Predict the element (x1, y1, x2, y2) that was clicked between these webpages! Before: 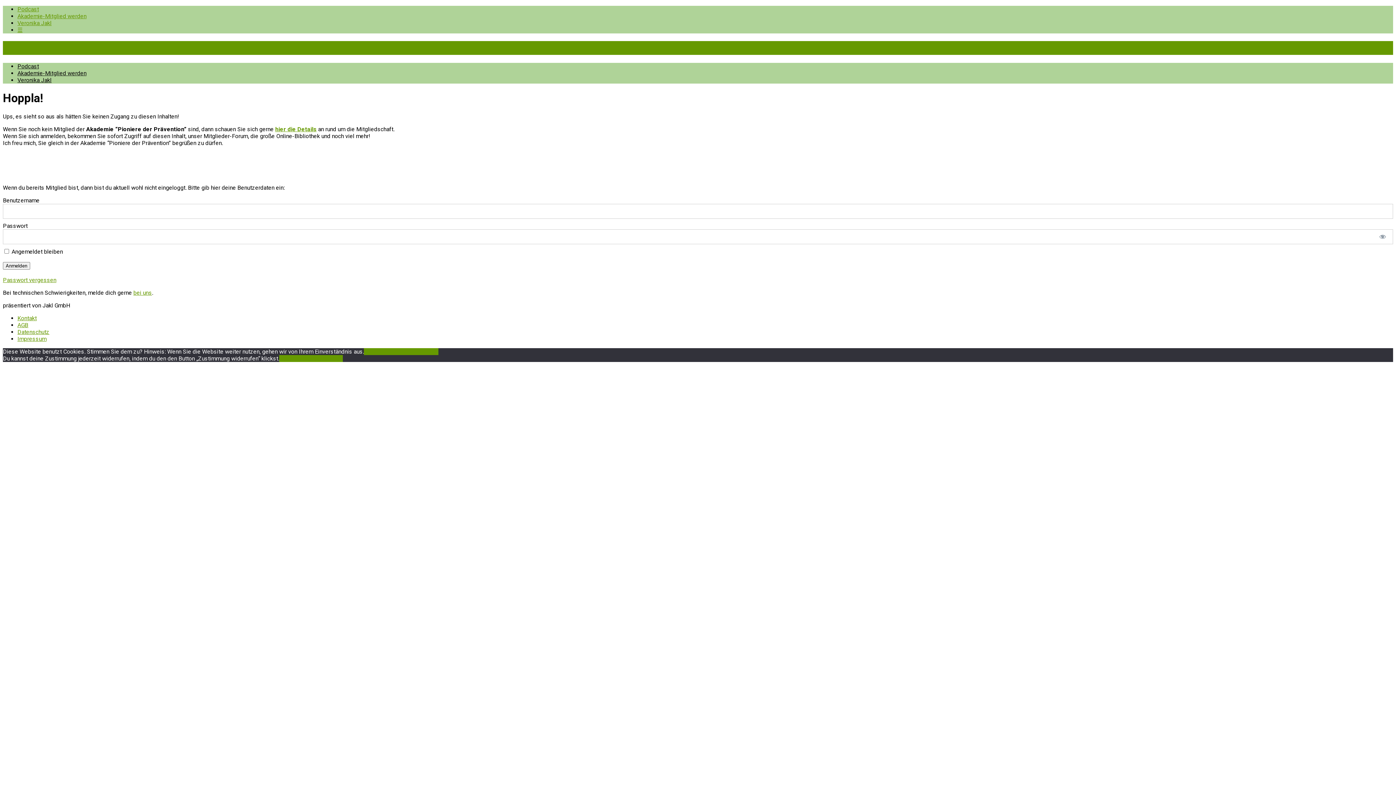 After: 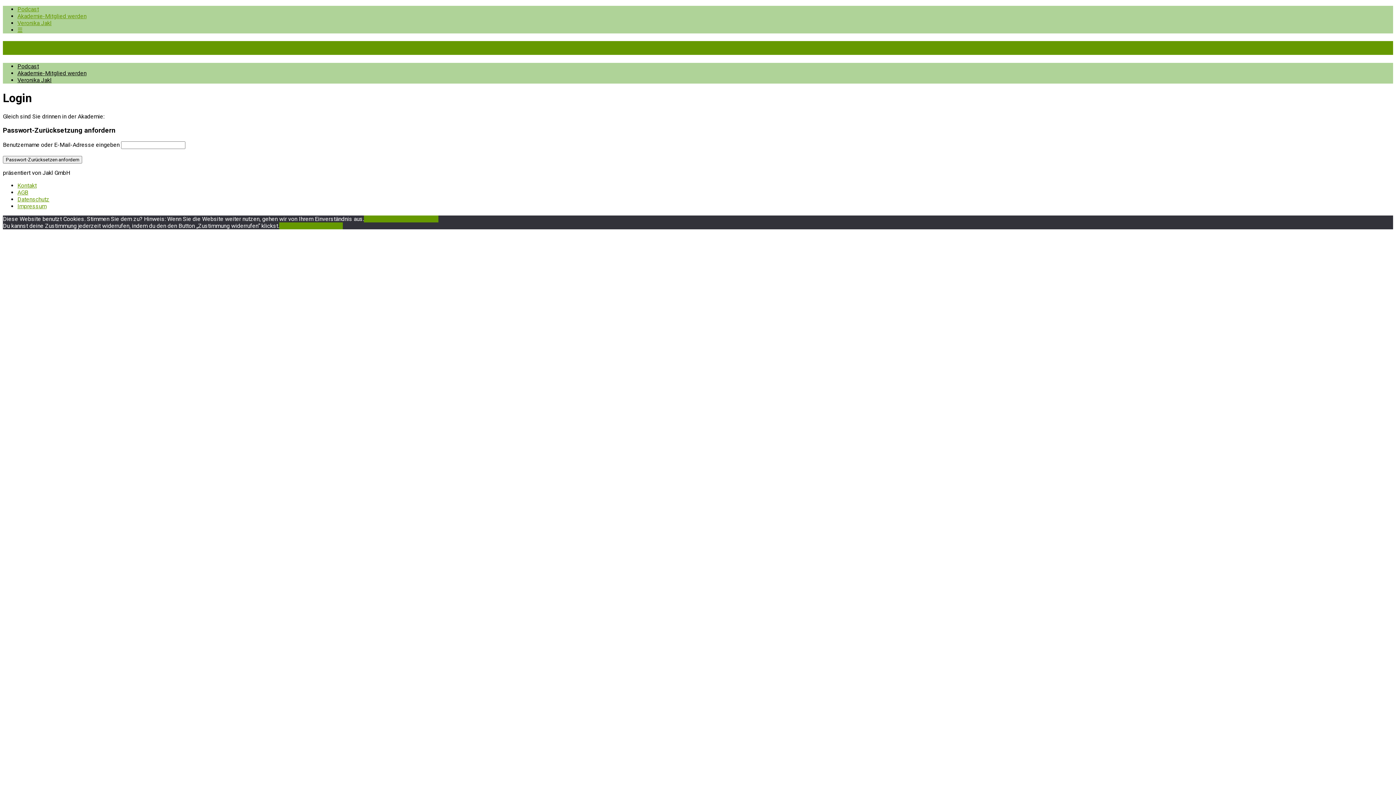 Action: bbox: (2, 276, 56, 283) label: Passwort vergessen